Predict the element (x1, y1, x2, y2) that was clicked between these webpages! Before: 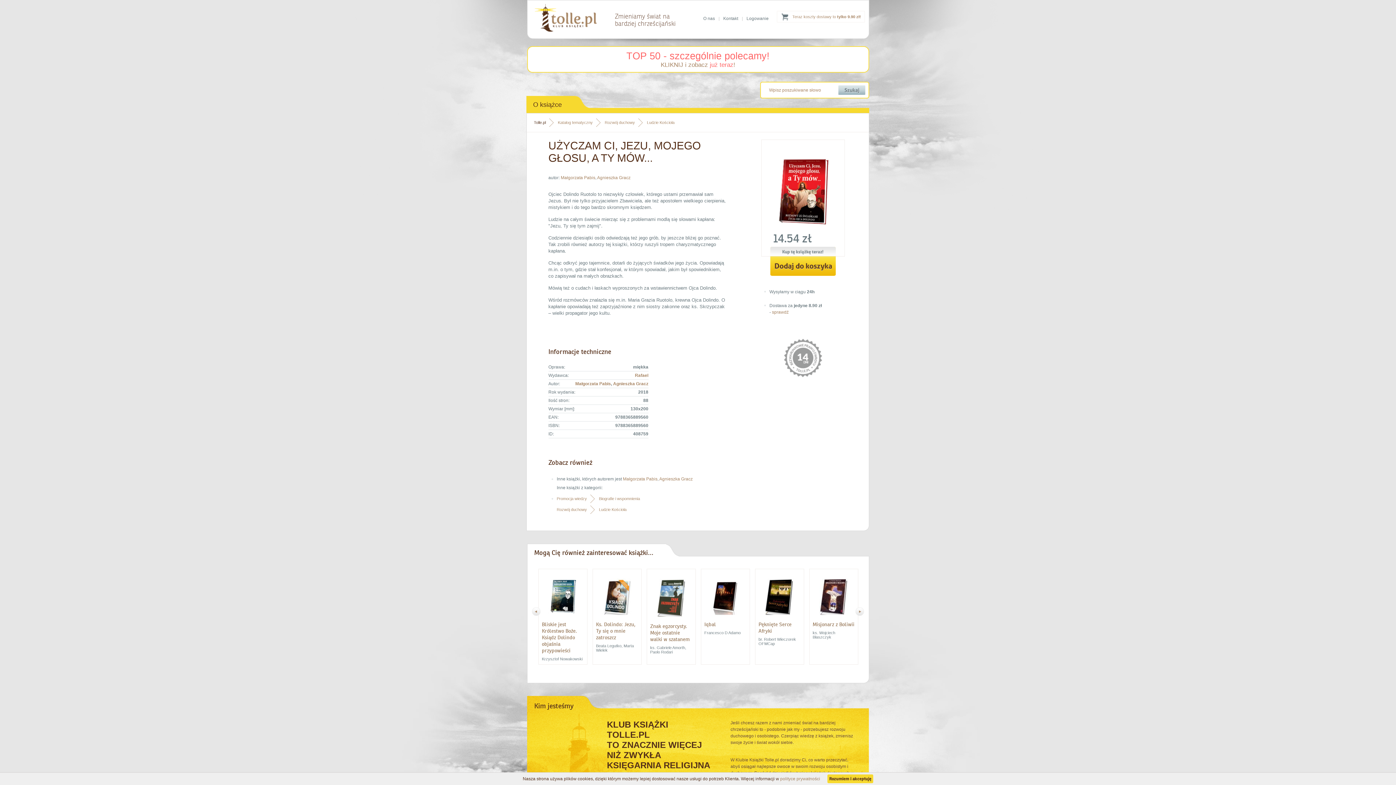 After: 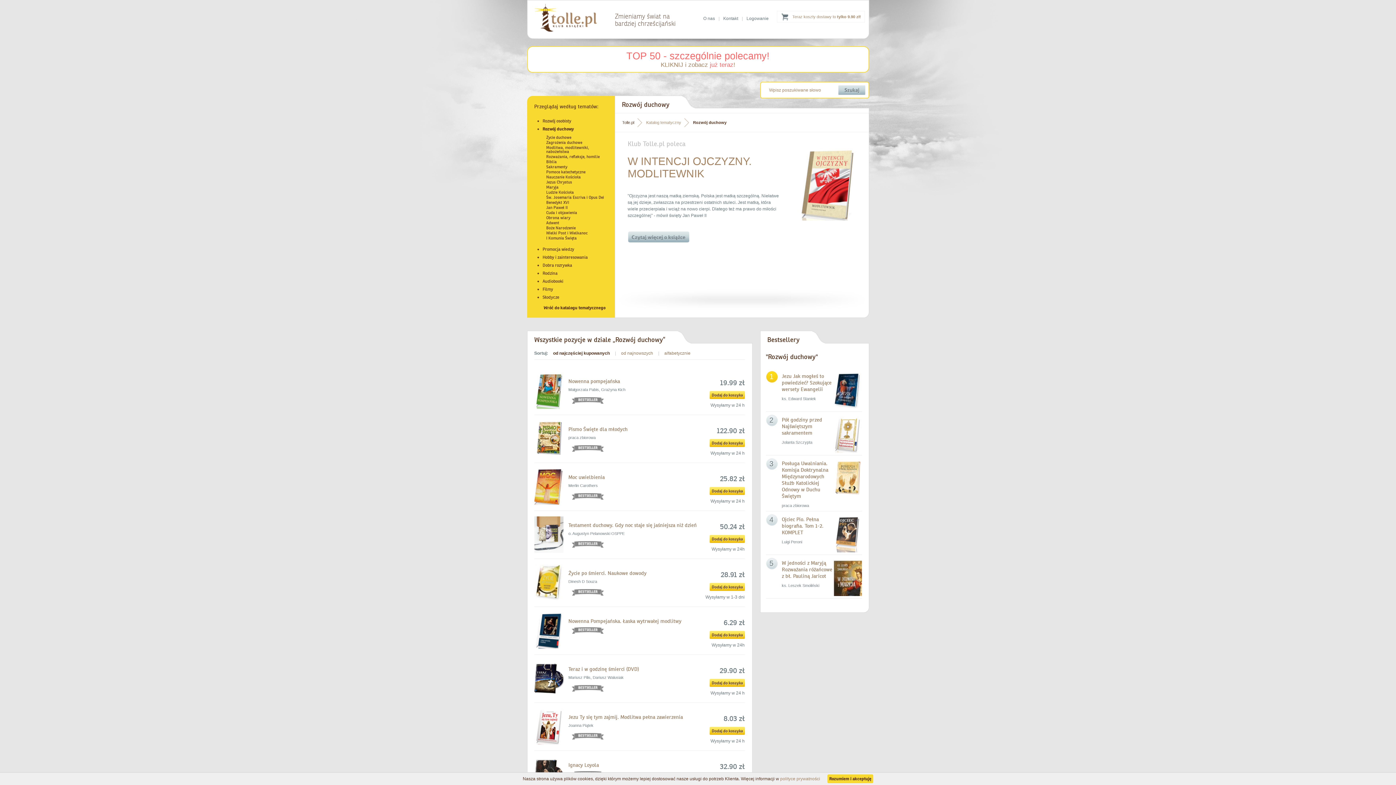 Action: label: Rozwój duchowy bbox: (556, 504, 594, 515)